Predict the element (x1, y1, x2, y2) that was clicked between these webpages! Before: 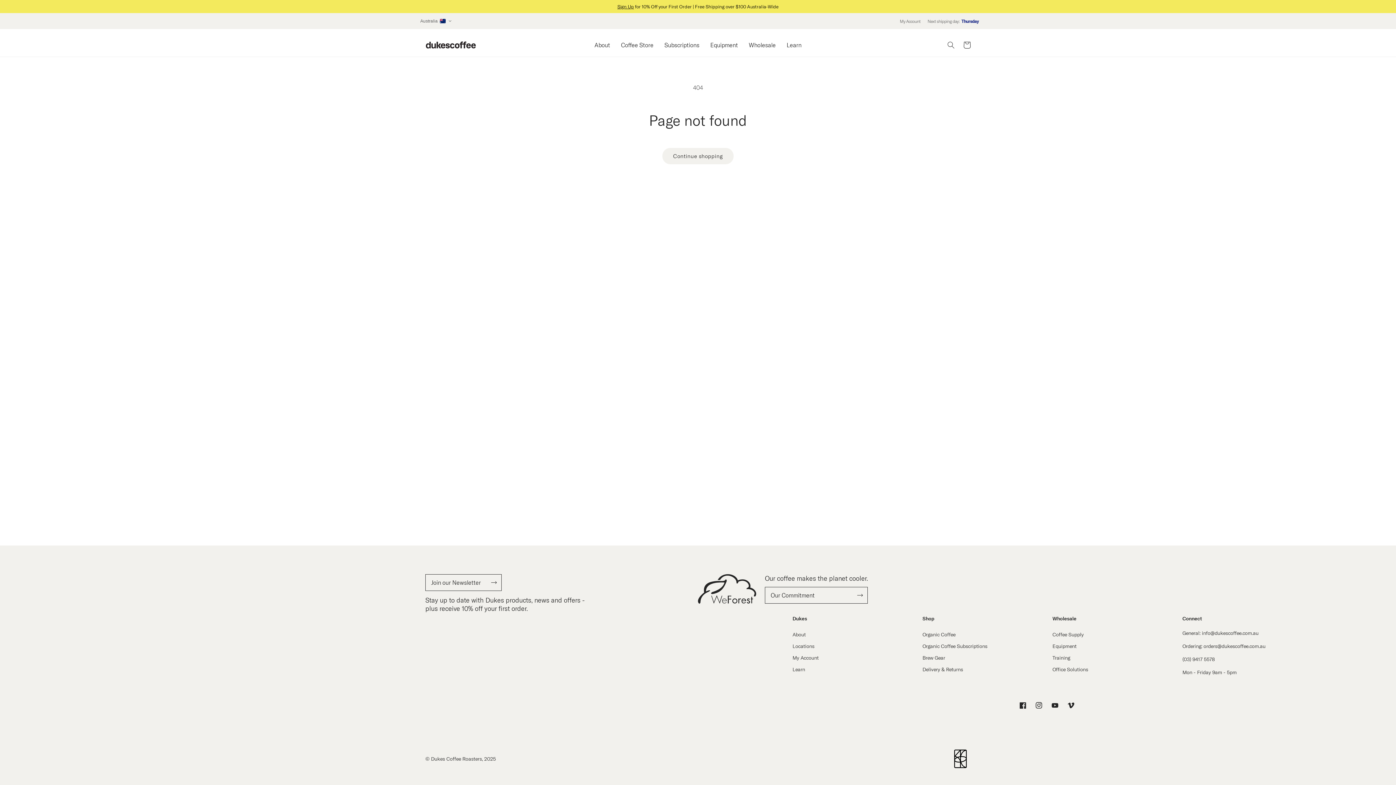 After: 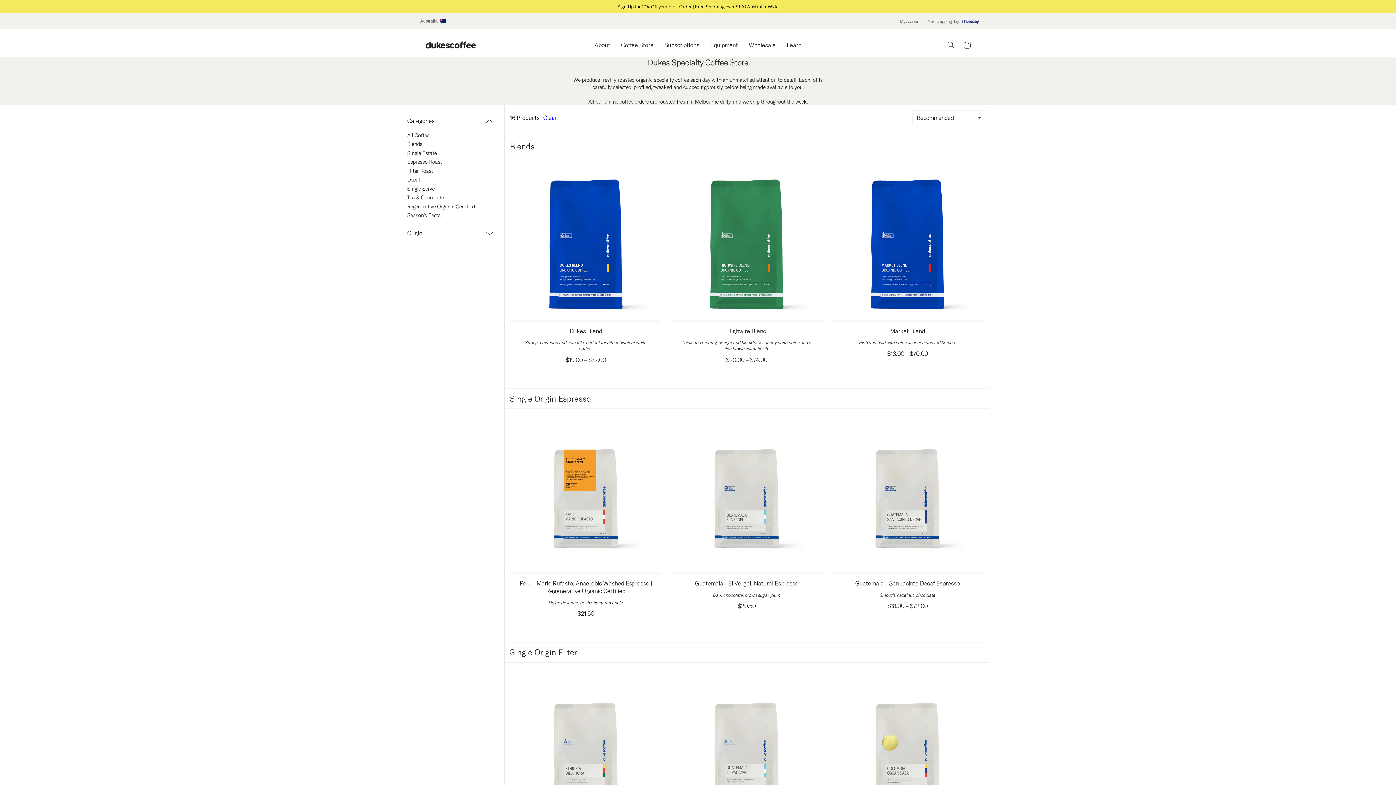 Action: bbox: (422, 38, 479, 51)